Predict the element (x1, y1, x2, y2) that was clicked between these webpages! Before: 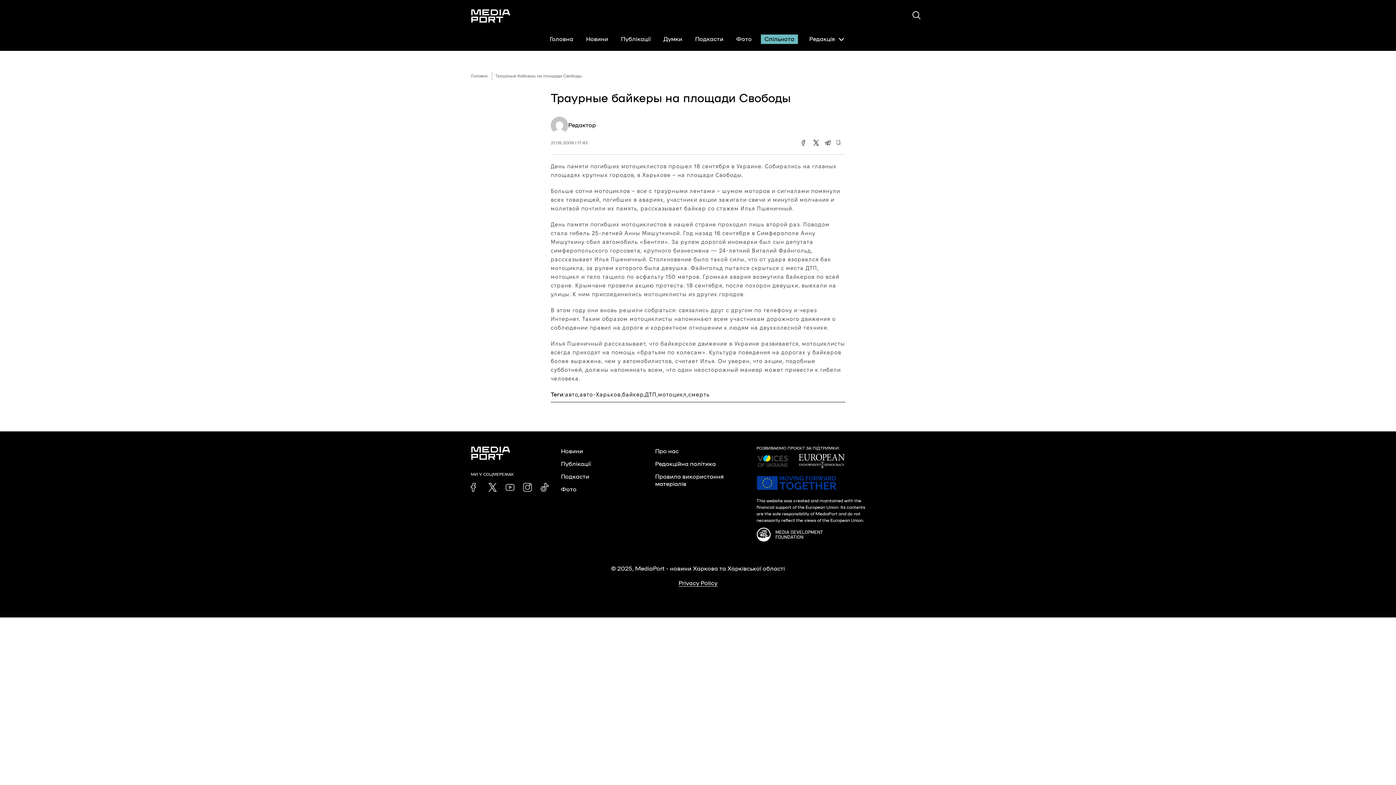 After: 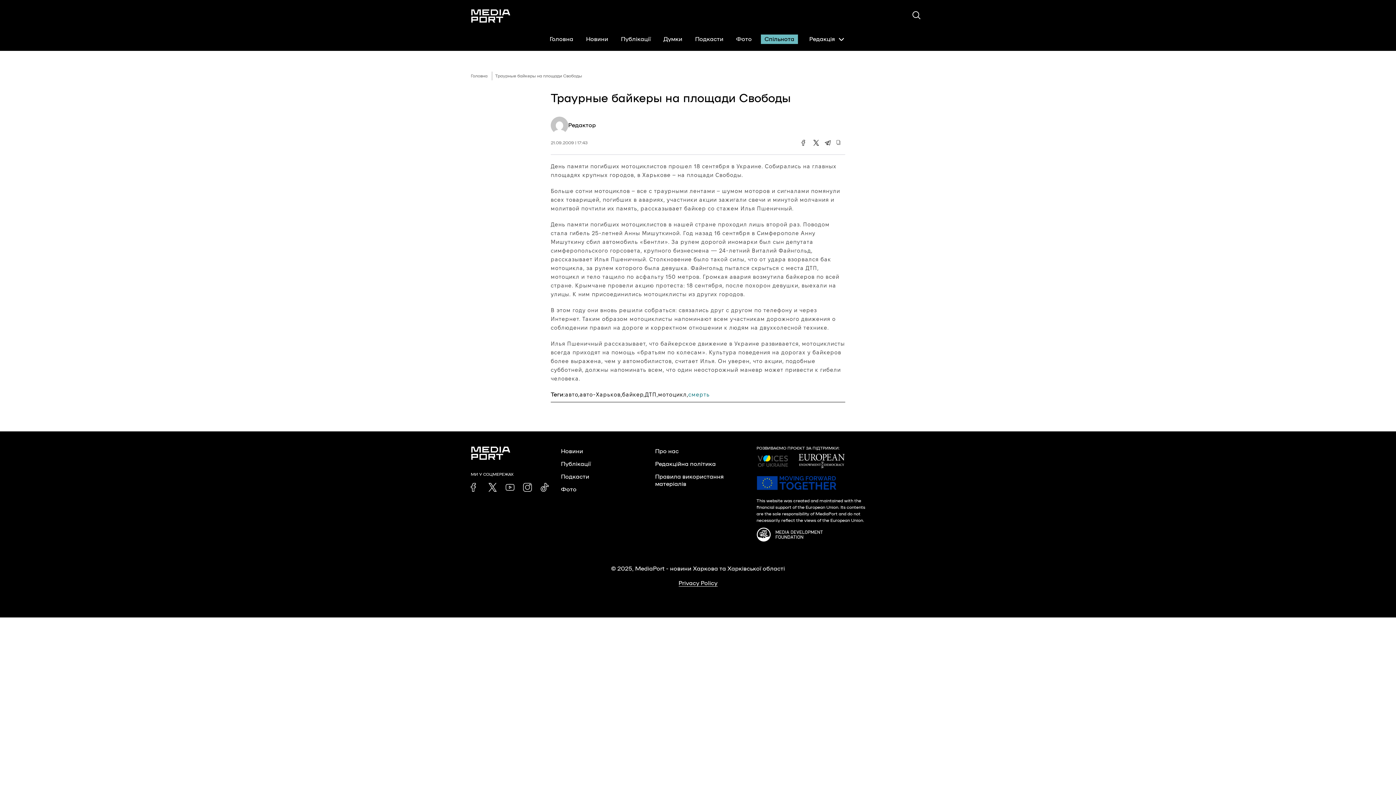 Action: bbox: (688, 391, 709, 397) label: смерть